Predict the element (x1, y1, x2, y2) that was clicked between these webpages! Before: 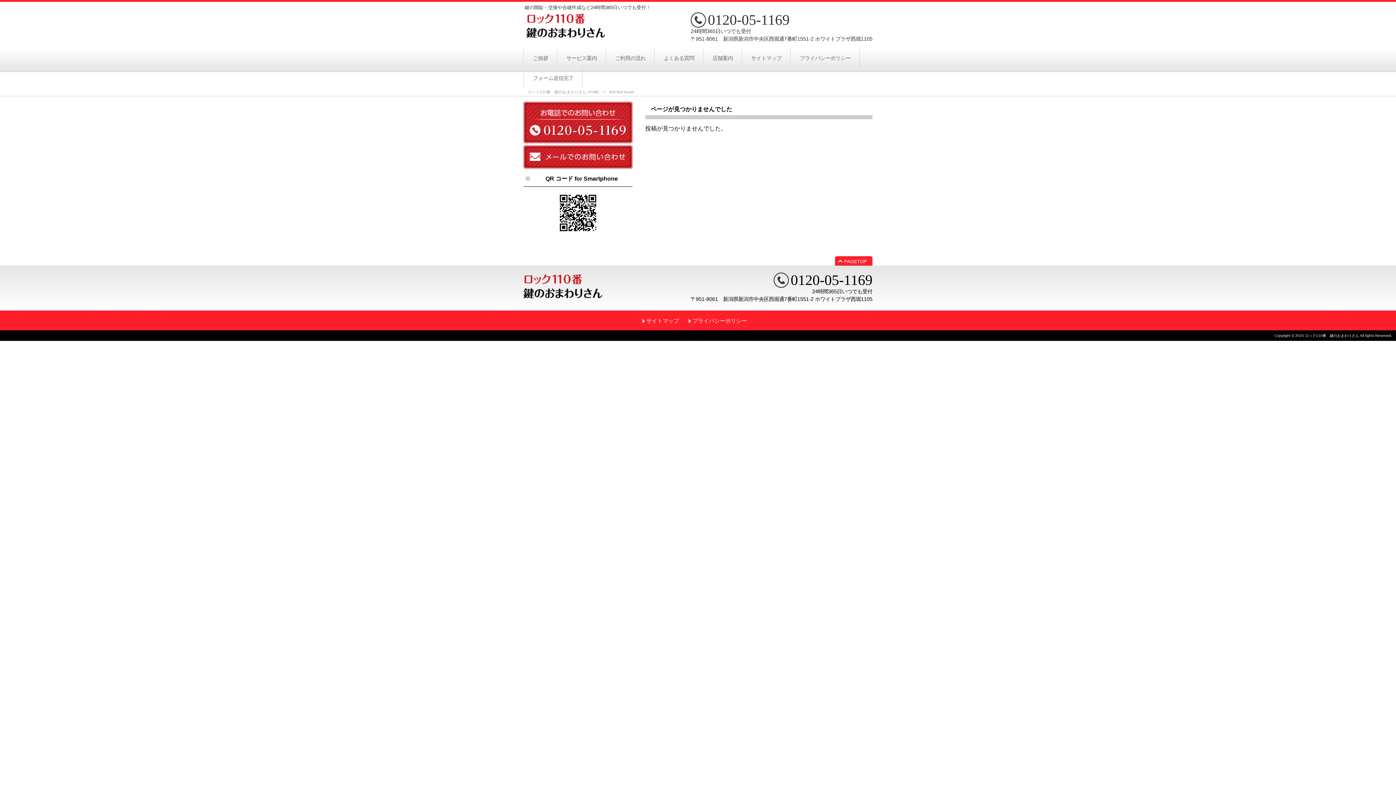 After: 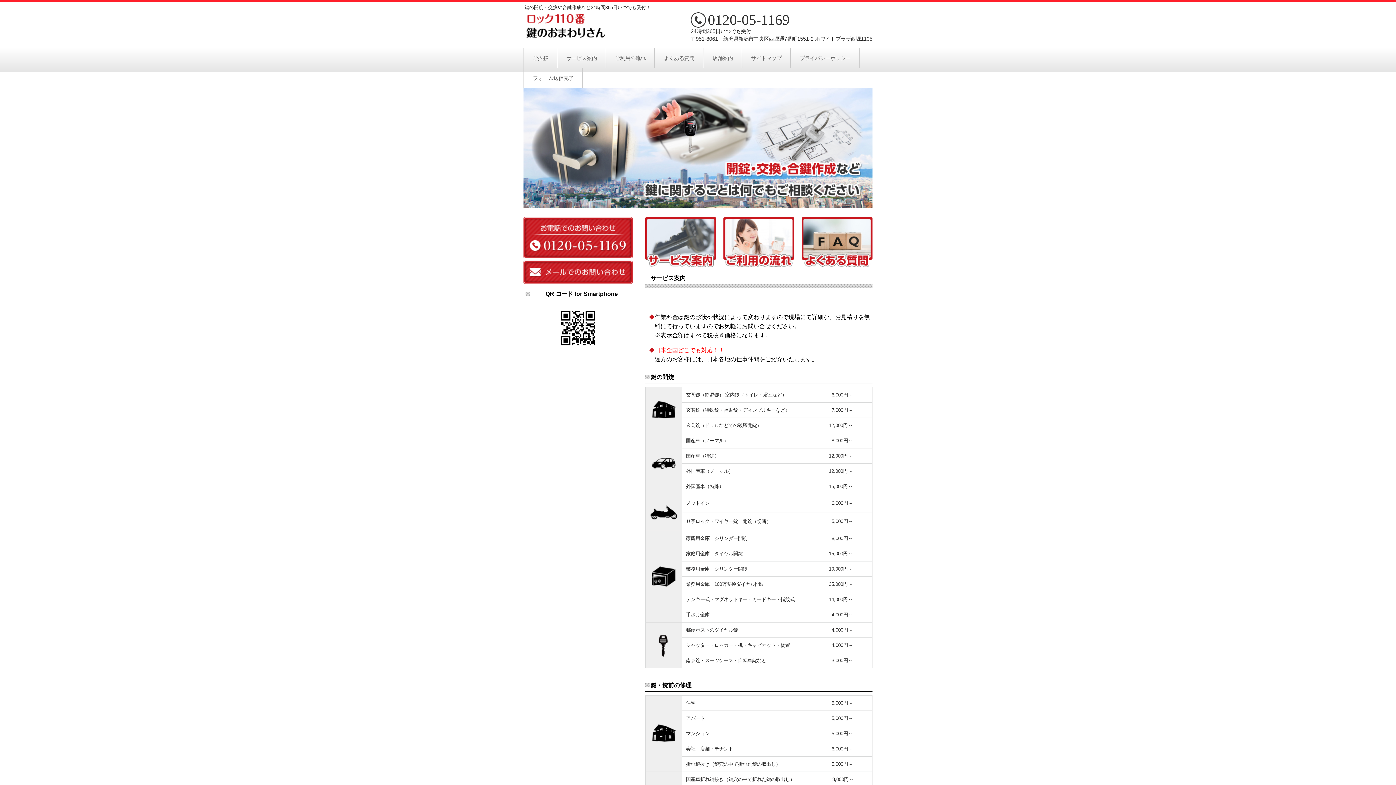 Action: bbox: (559, 48, 604, 66) label: サービス案内